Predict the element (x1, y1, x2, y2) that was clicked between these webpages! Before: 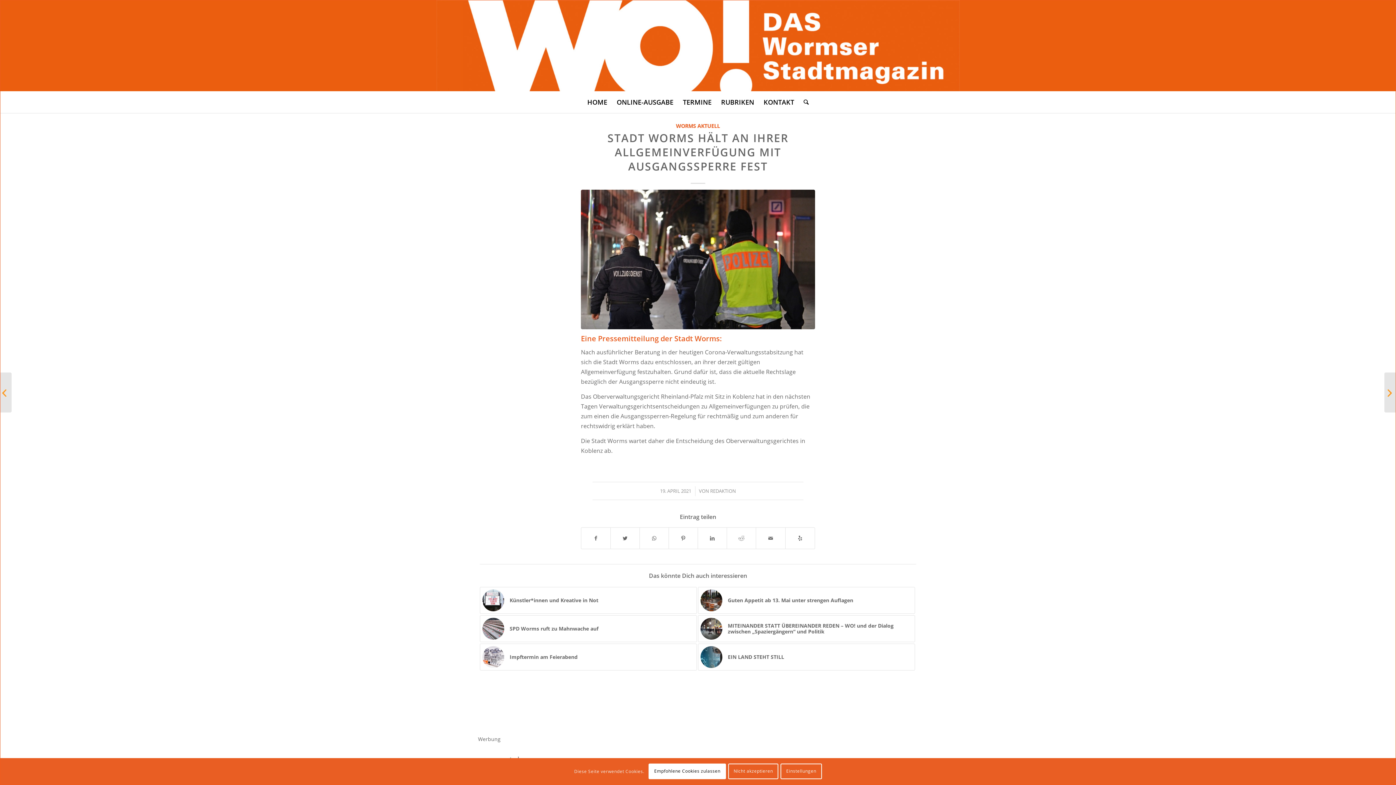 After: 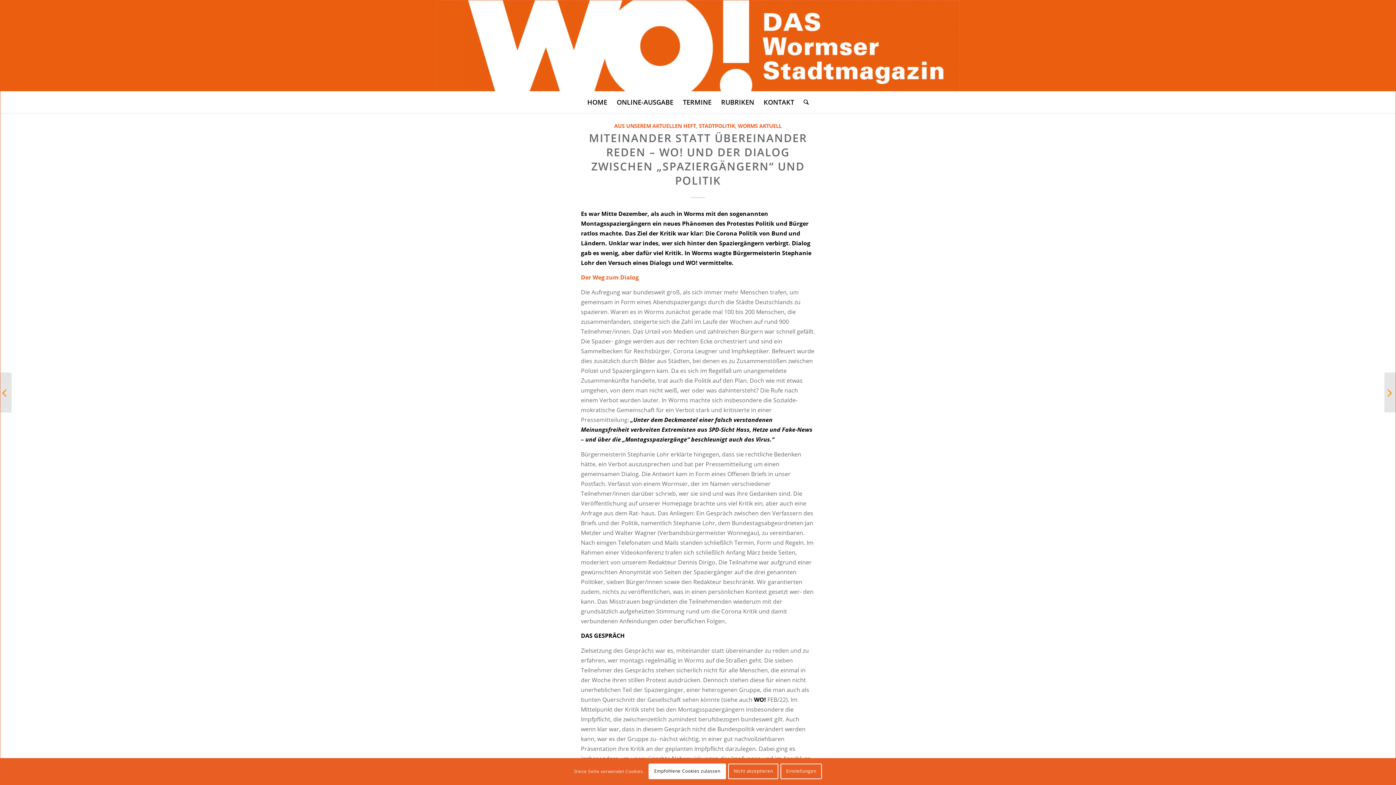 Action: bbox: (698, 615, 915, 642) label: 	MITEINANDER STATT ÜBEREINANDER REDEN – WO! und der Dialog zwischen „Spaziergängern“ und Politik